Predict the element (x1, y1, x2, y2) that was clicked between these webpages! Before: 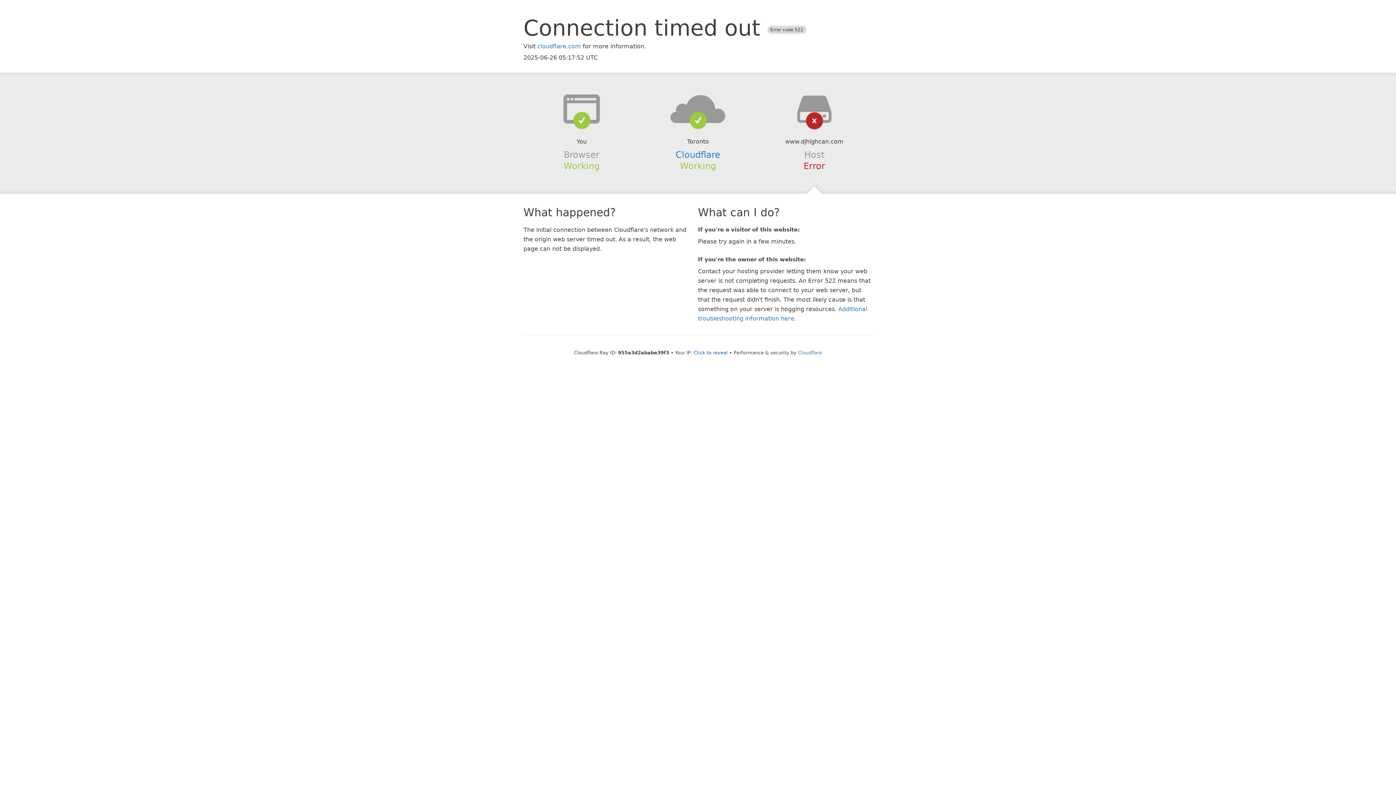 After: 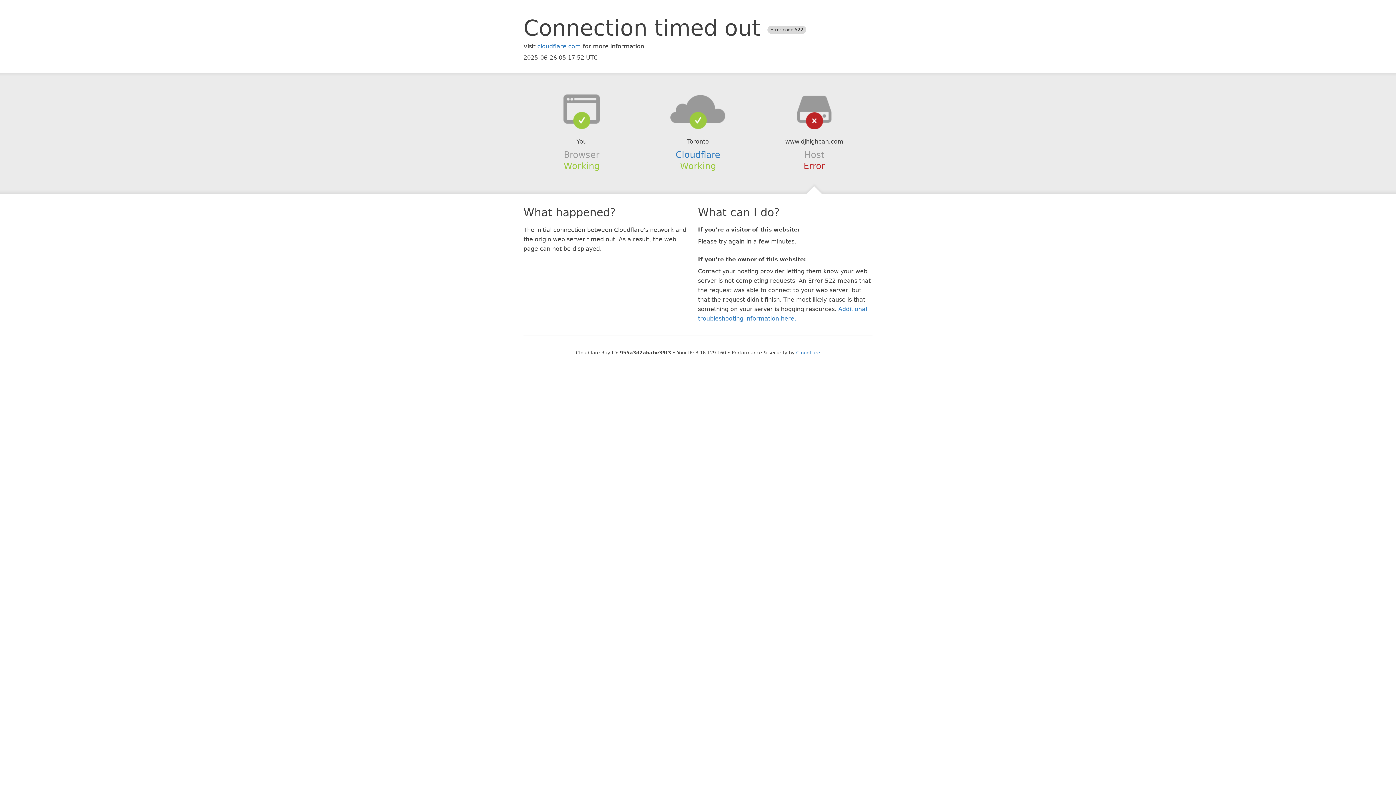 Action: label: Click to reveal bbox: (693, 350, 728, 355)